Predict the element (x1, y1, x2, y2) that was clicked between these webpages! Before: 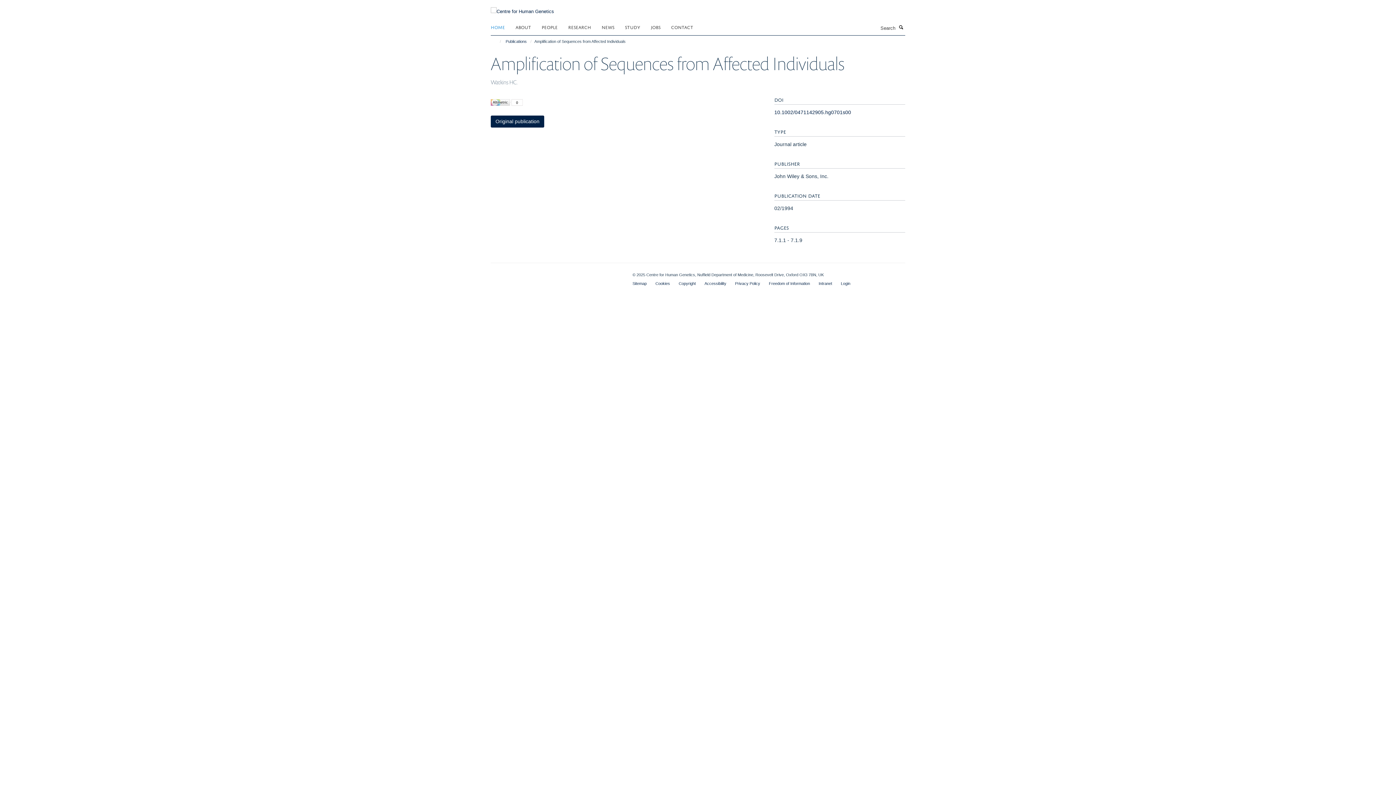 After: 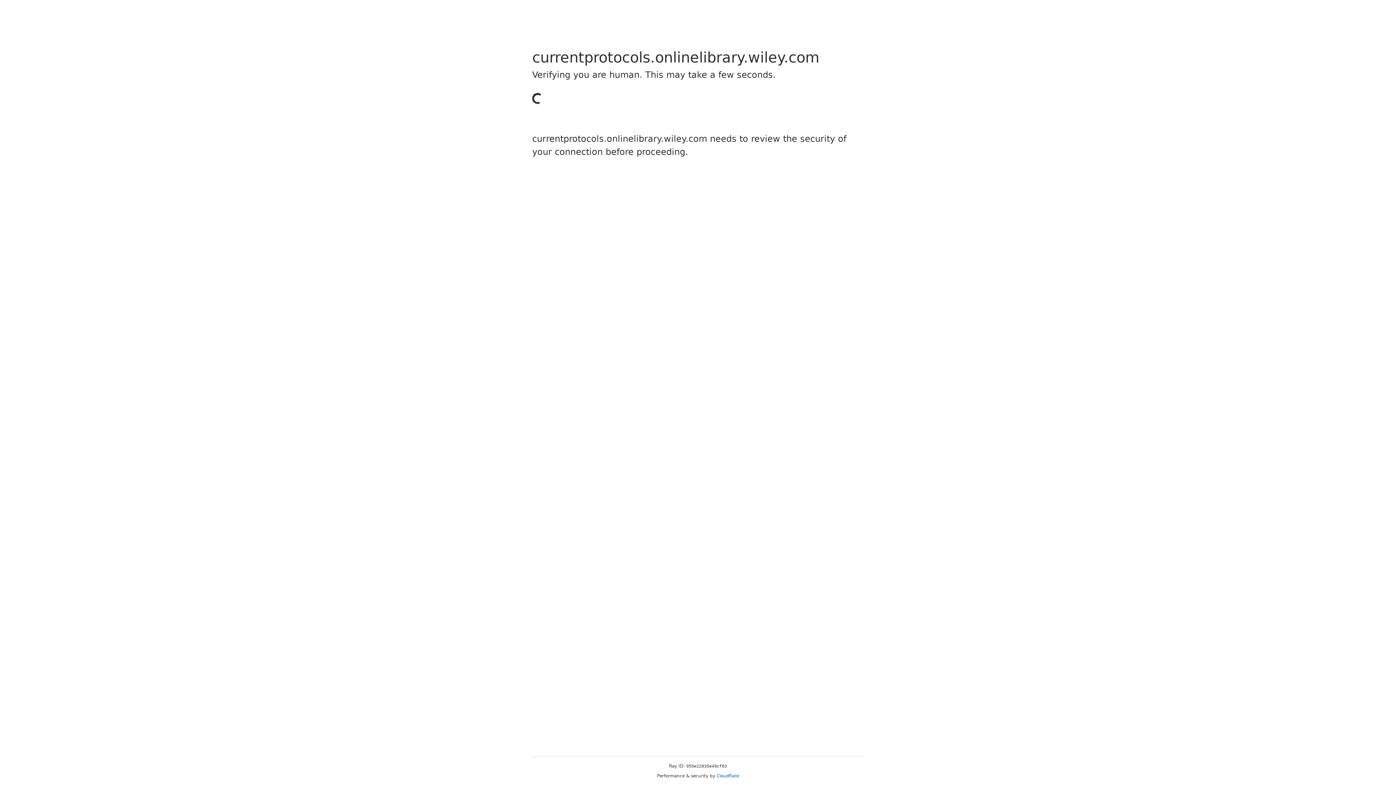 Action: label: 10.1002/0471142905.hg0701s00 bbox: (774, 109, 851, 115)